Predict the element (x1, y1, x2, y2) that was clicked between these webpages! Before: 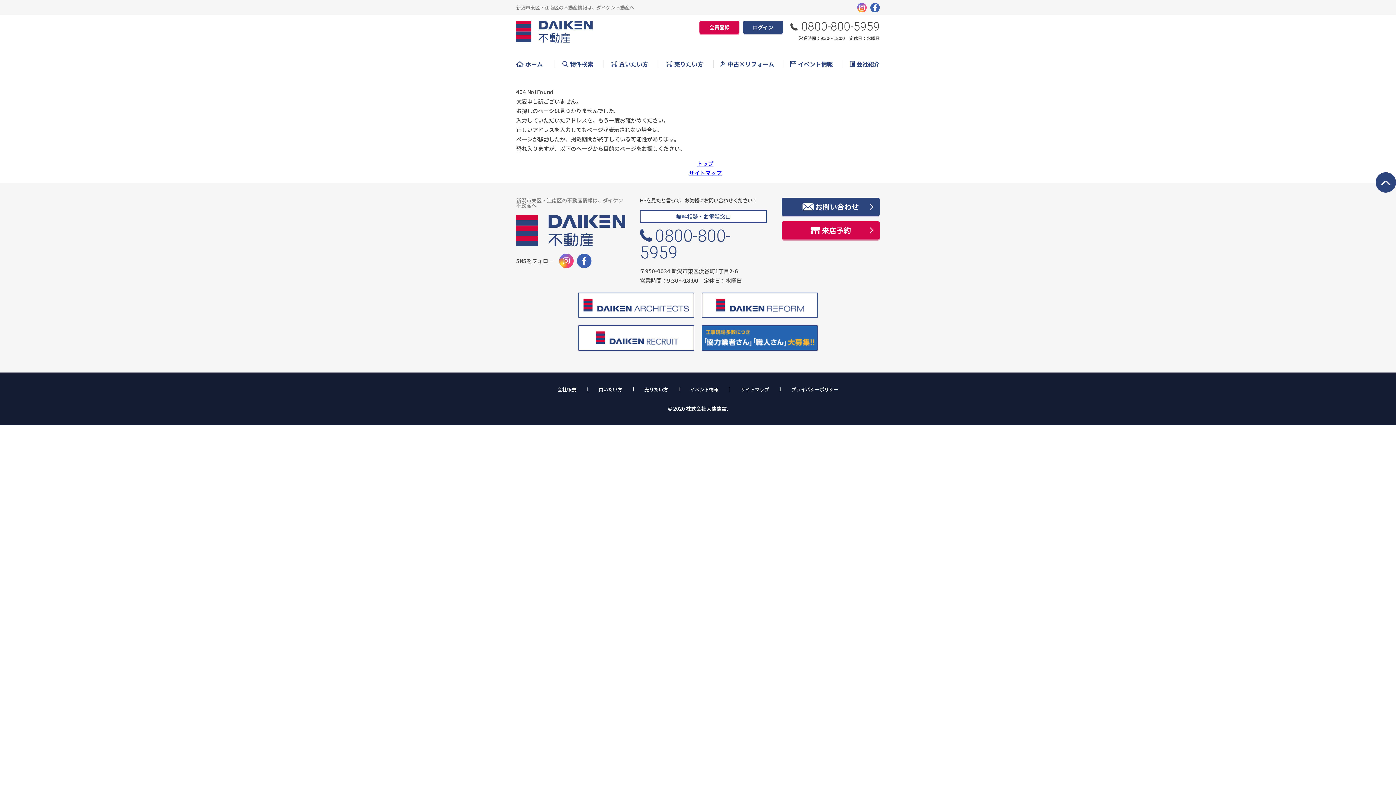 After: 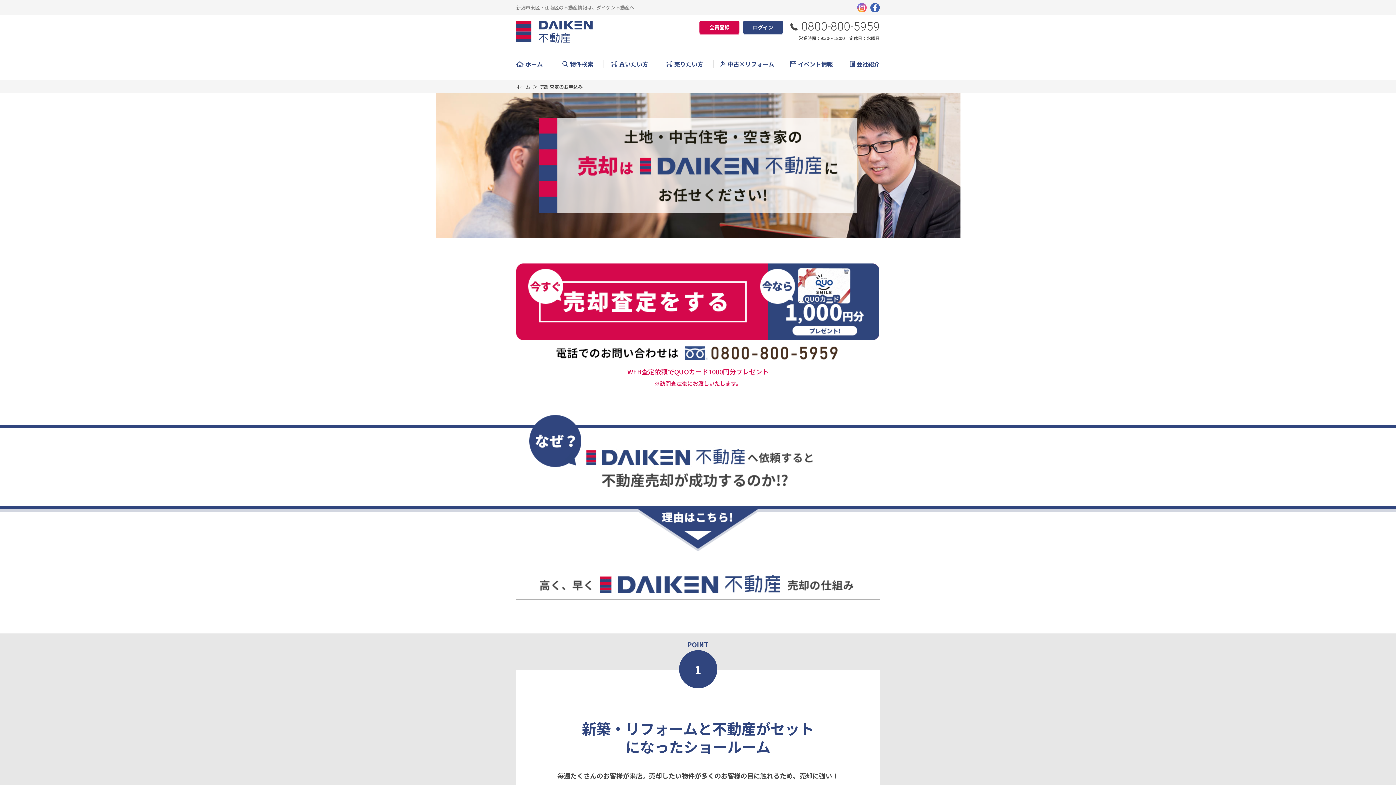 Action: label: 売りたい方 bbox: (633, 388, 679, 391)